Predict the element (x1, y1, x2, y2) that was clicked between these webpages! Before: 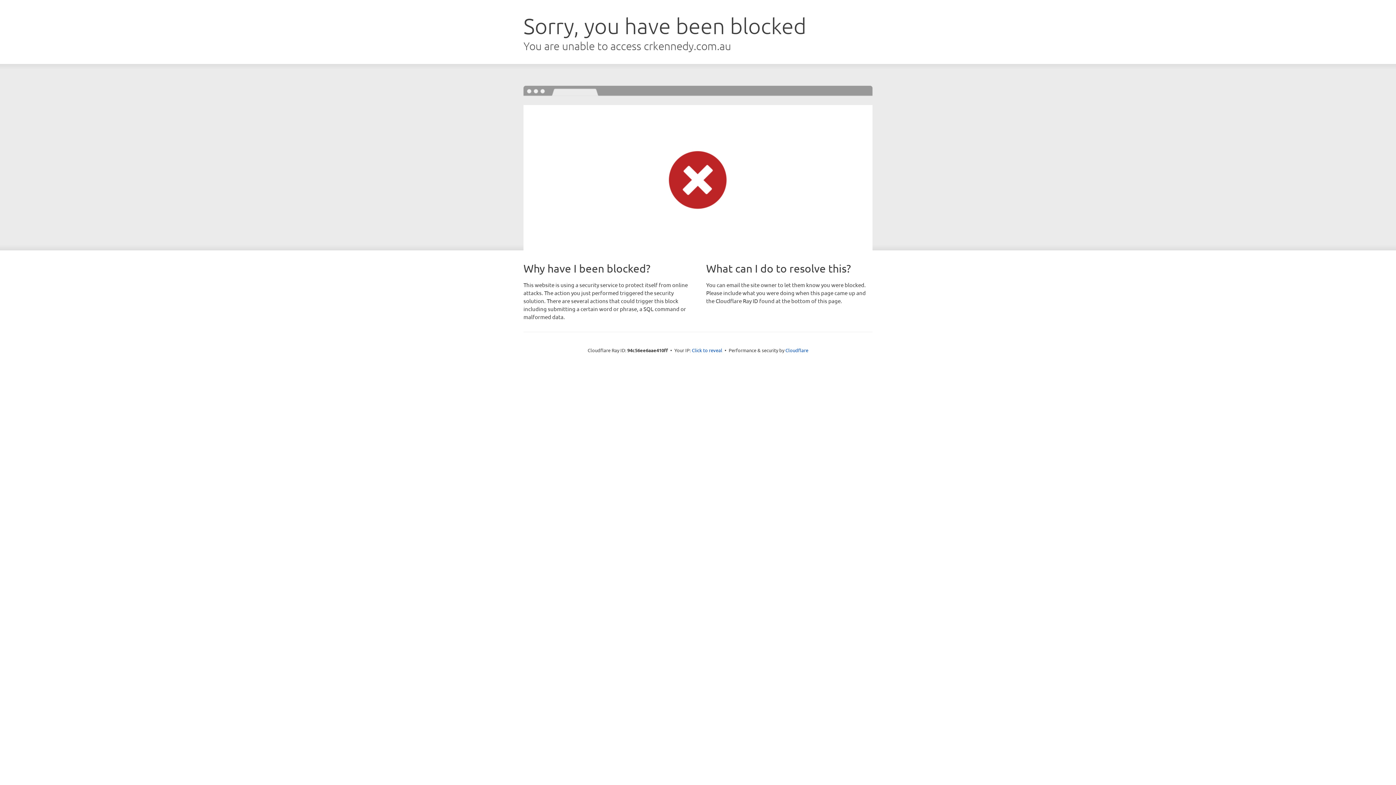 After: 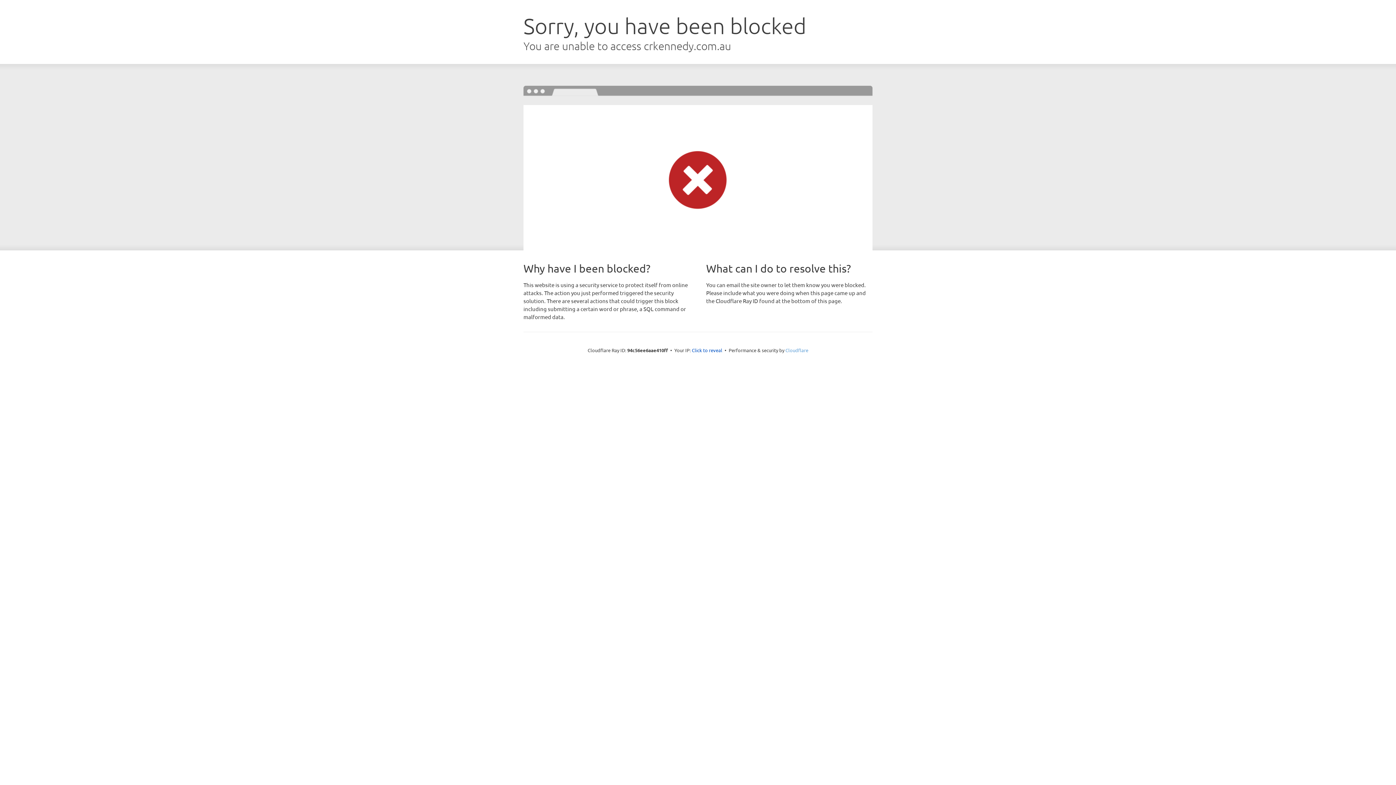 Action: bbox: (785, 347, 808, 353) label: Cloudflare